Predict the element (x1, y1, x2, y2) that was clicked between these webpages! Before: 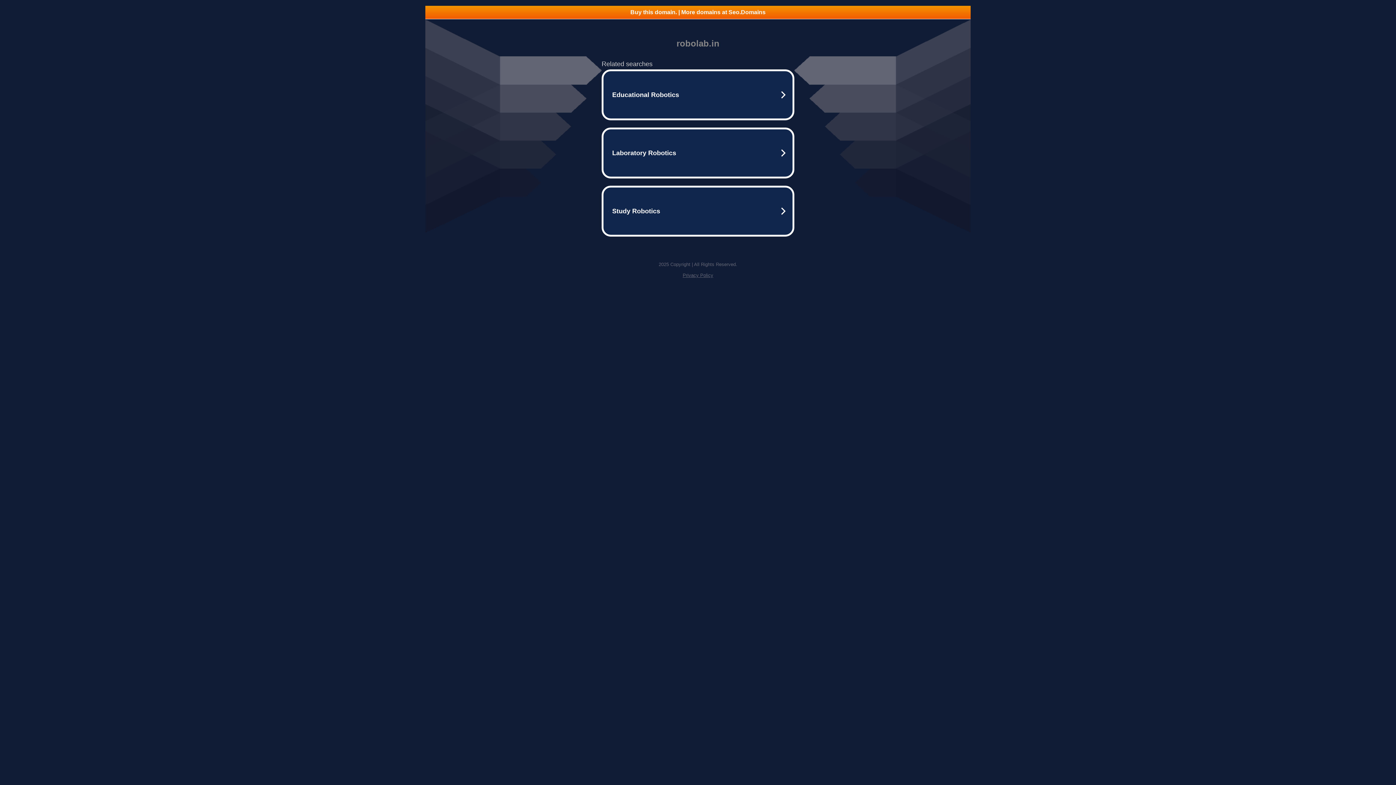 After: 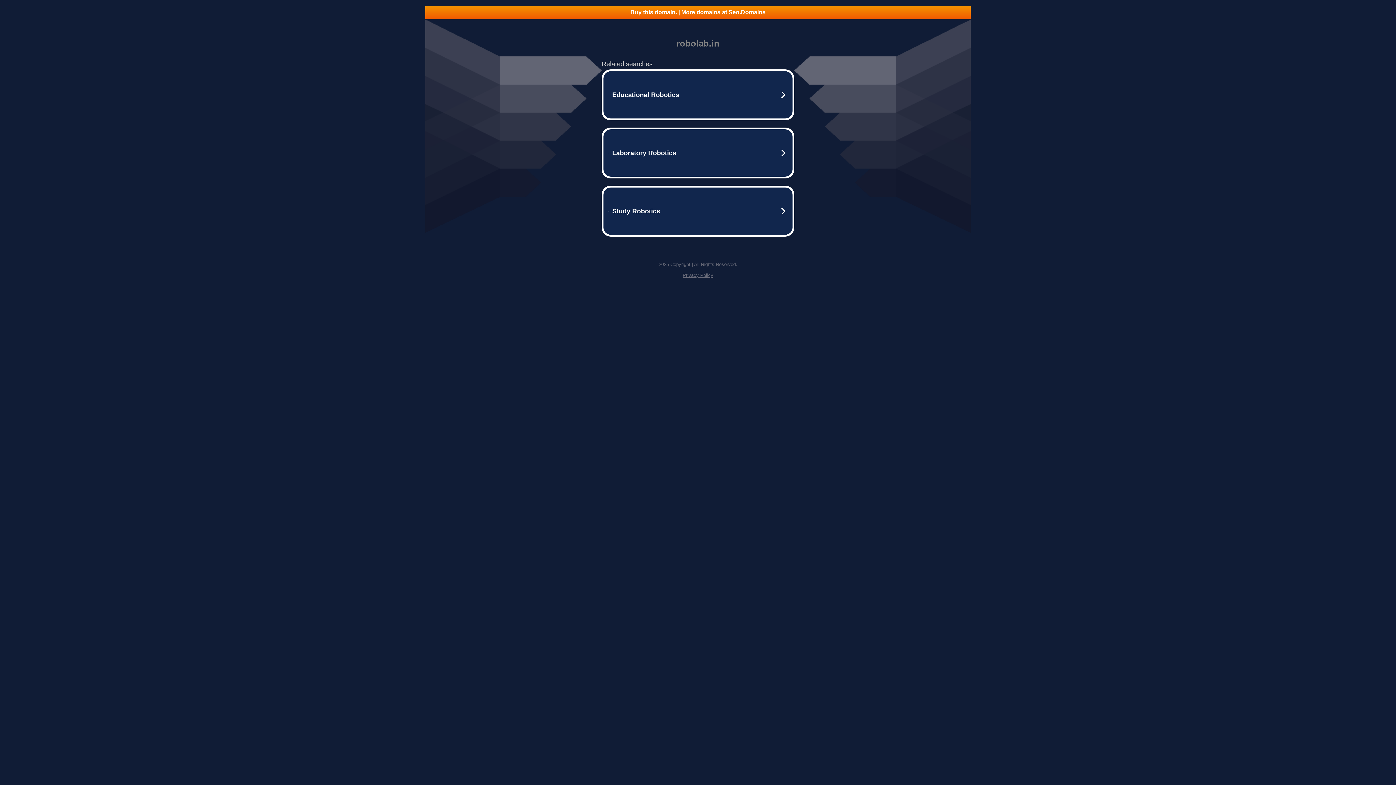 Action: label: Buy this domain. | More domains at Seo.Domains bbox: (425, 5, 970, 18)